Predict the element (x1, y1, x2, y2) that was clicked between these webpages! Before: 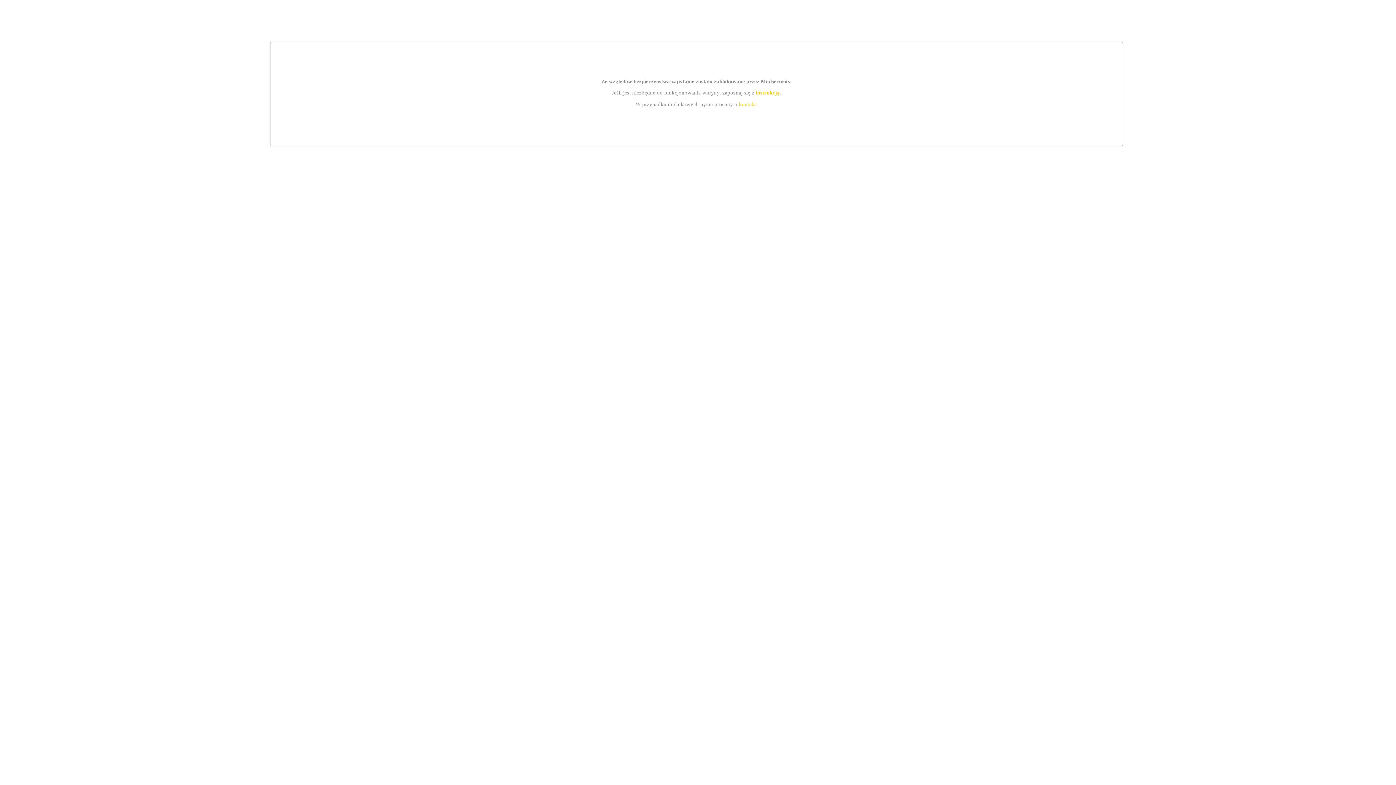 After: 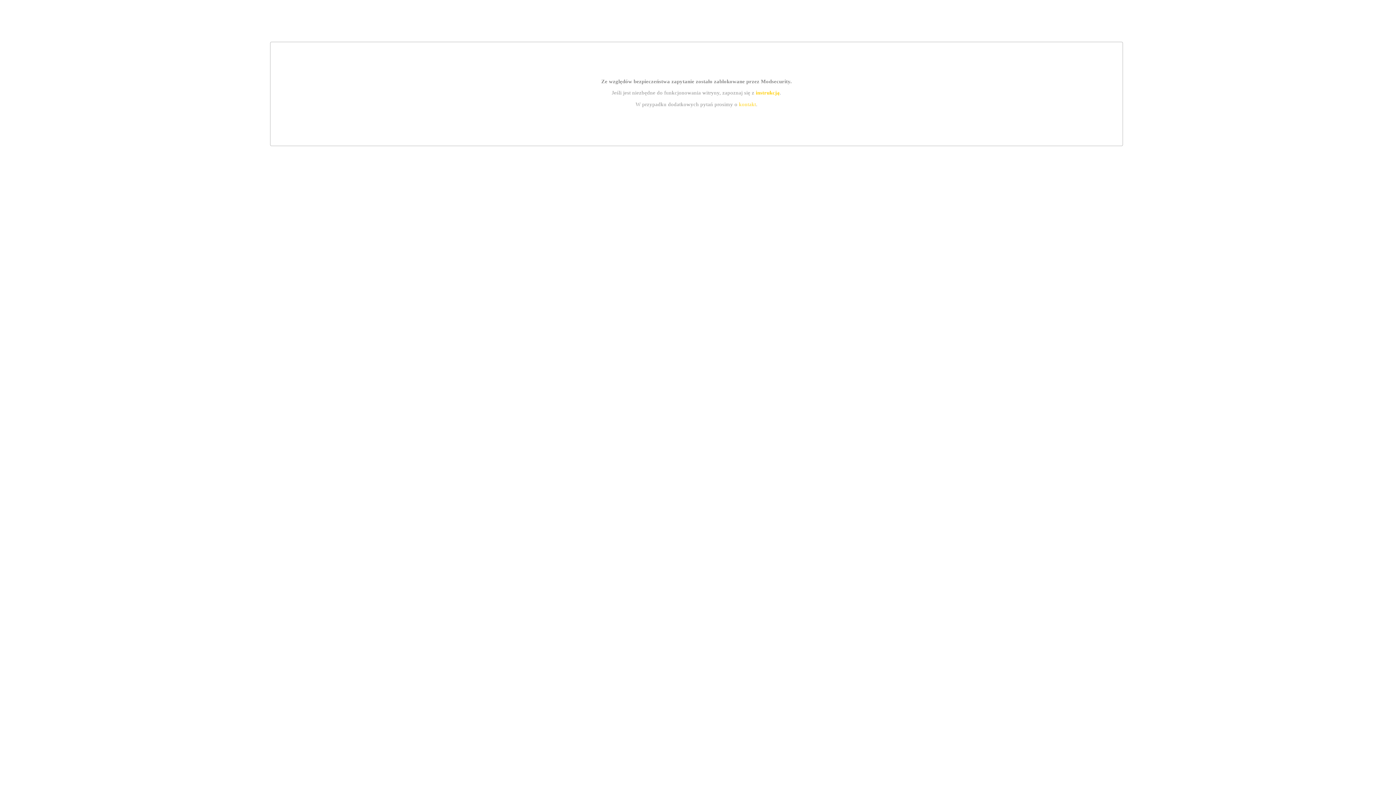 Action: label: kontakt bbox: (739, 101, 756, 107)